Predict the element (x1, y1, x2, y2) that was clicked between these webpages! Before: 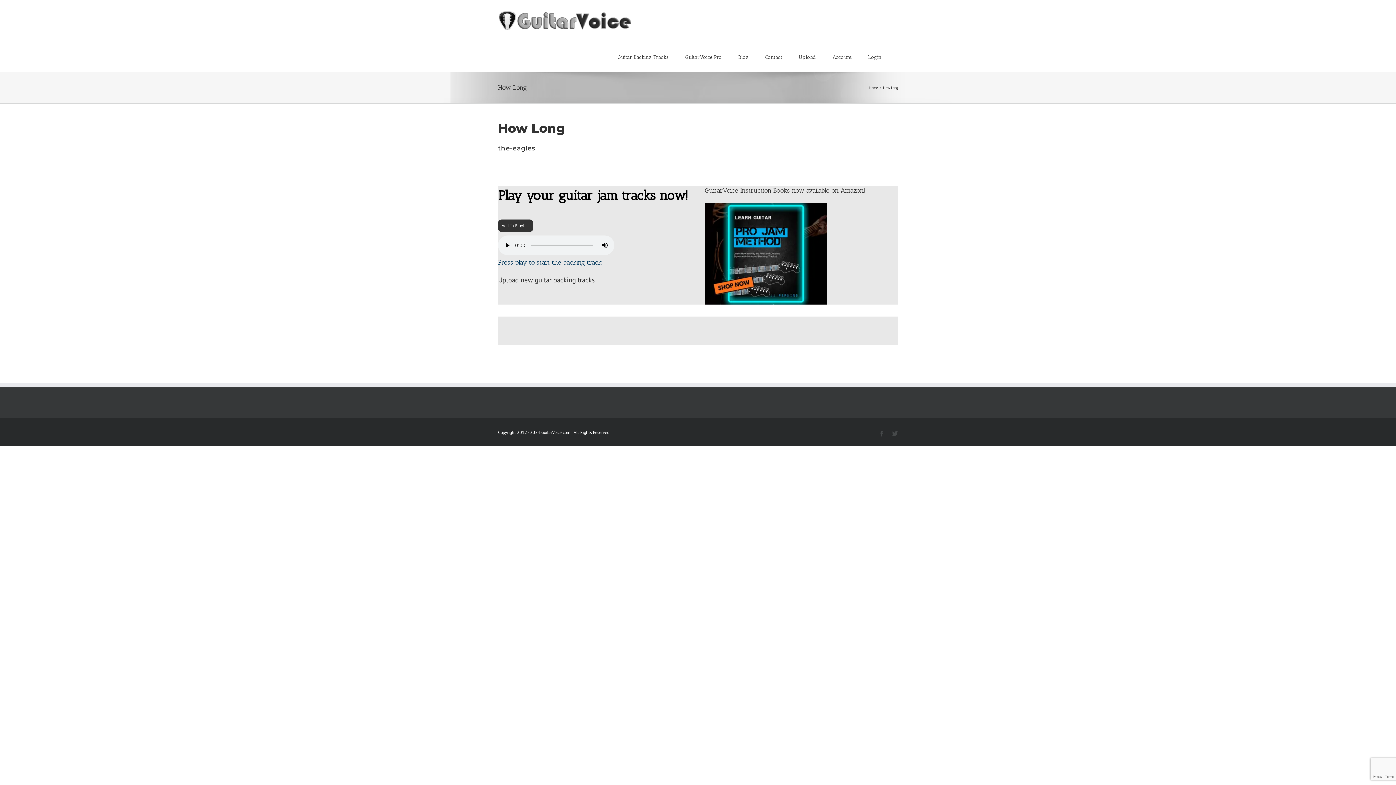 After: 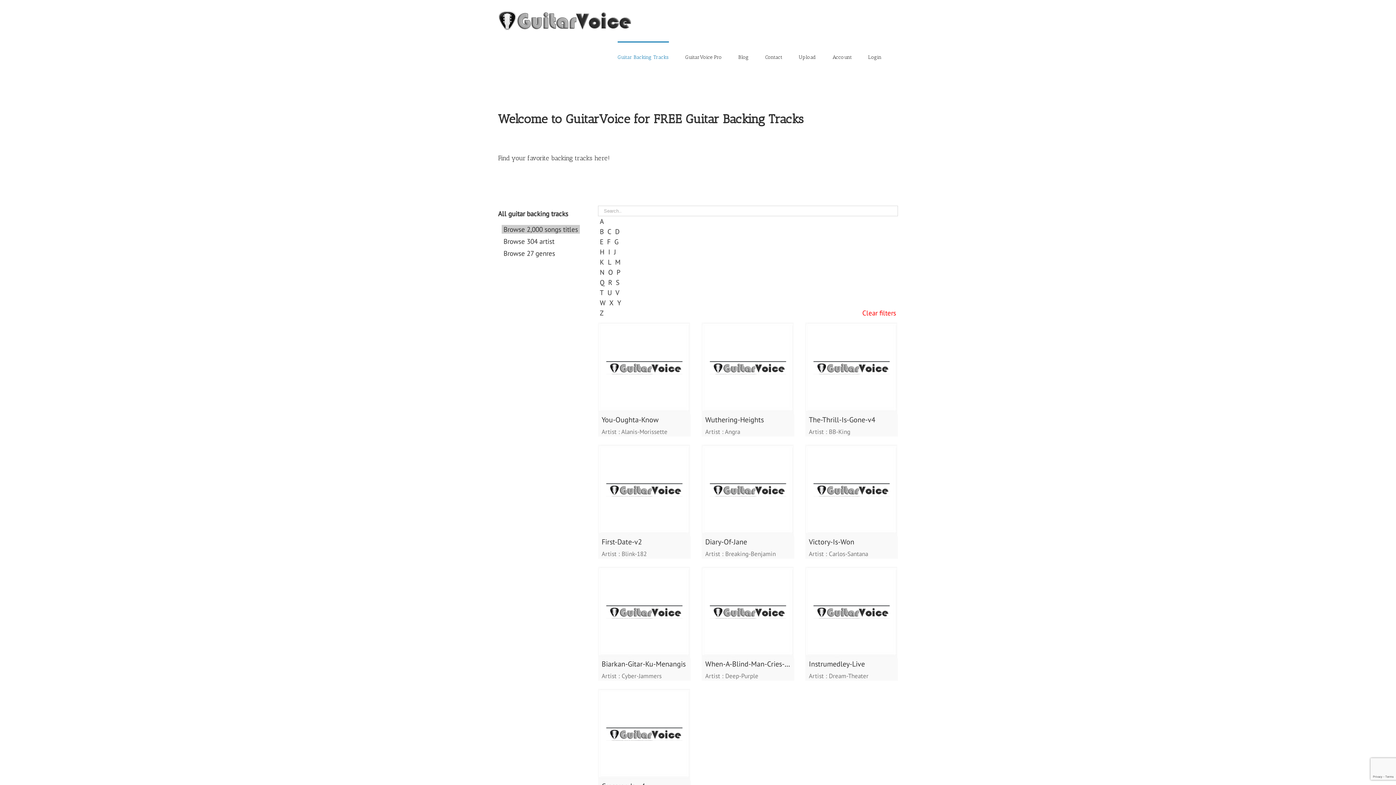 Action: bbox: (617, 41, 669, 72) label: Guitar Backing Tracks